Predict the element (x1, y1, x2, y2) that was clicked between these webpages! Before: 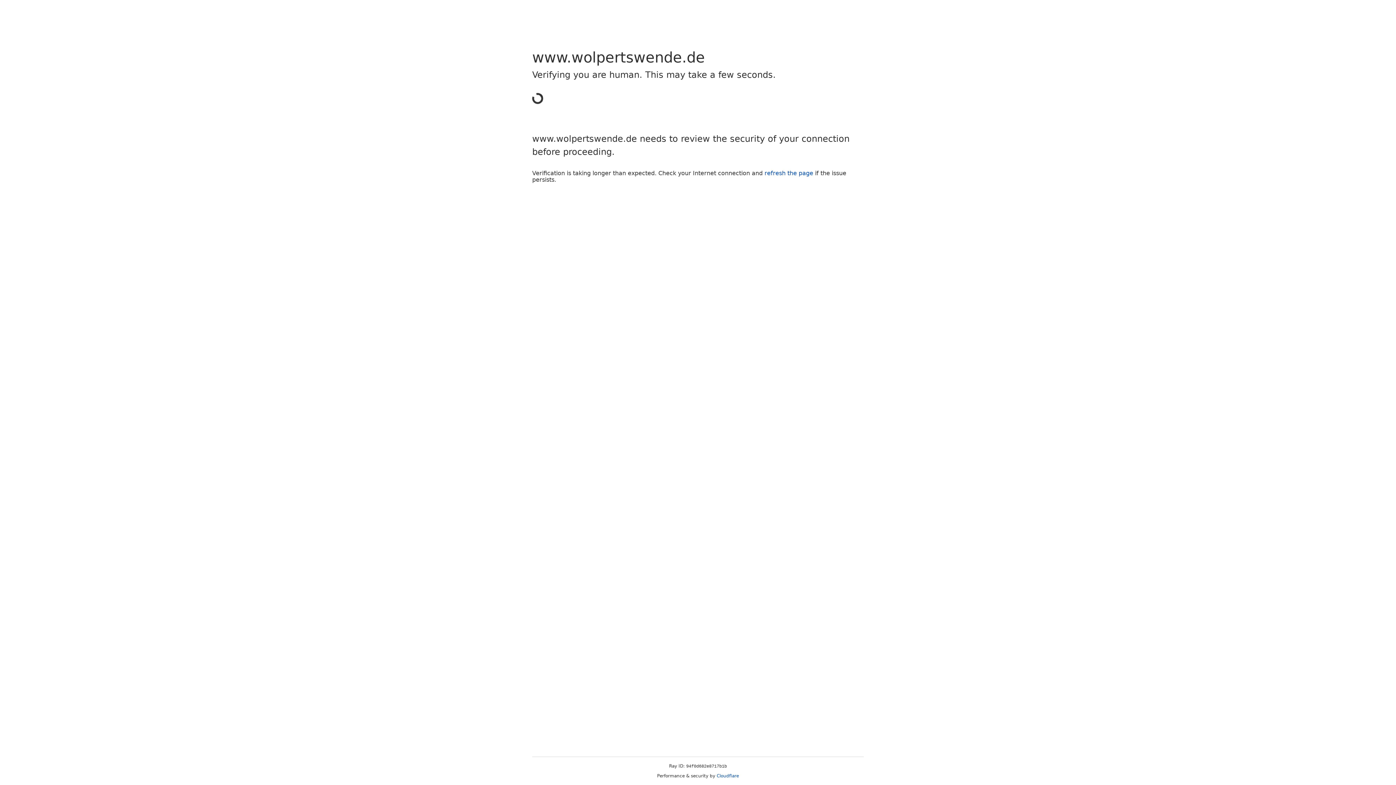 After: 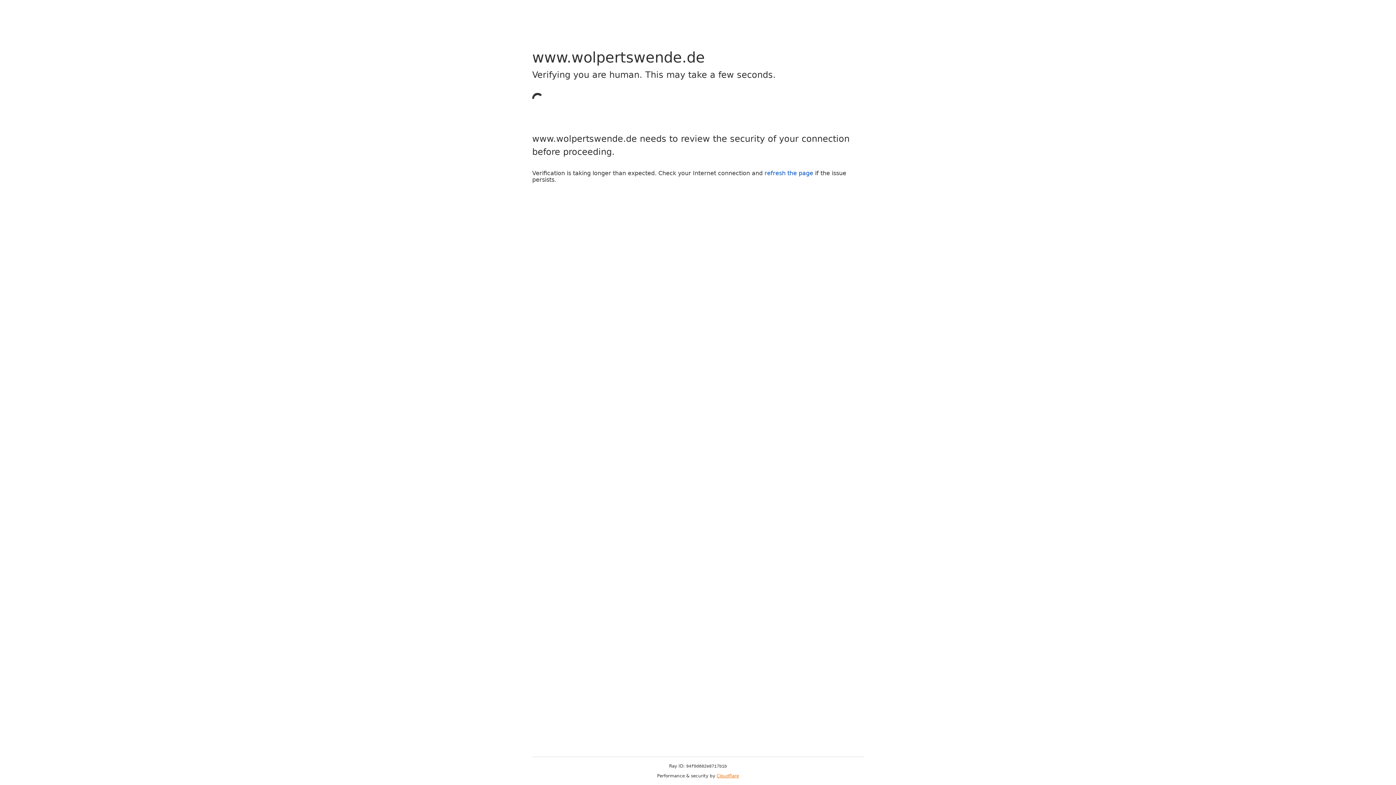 Action: label: Cloudflare bbox: (716, 773, 739, 778)